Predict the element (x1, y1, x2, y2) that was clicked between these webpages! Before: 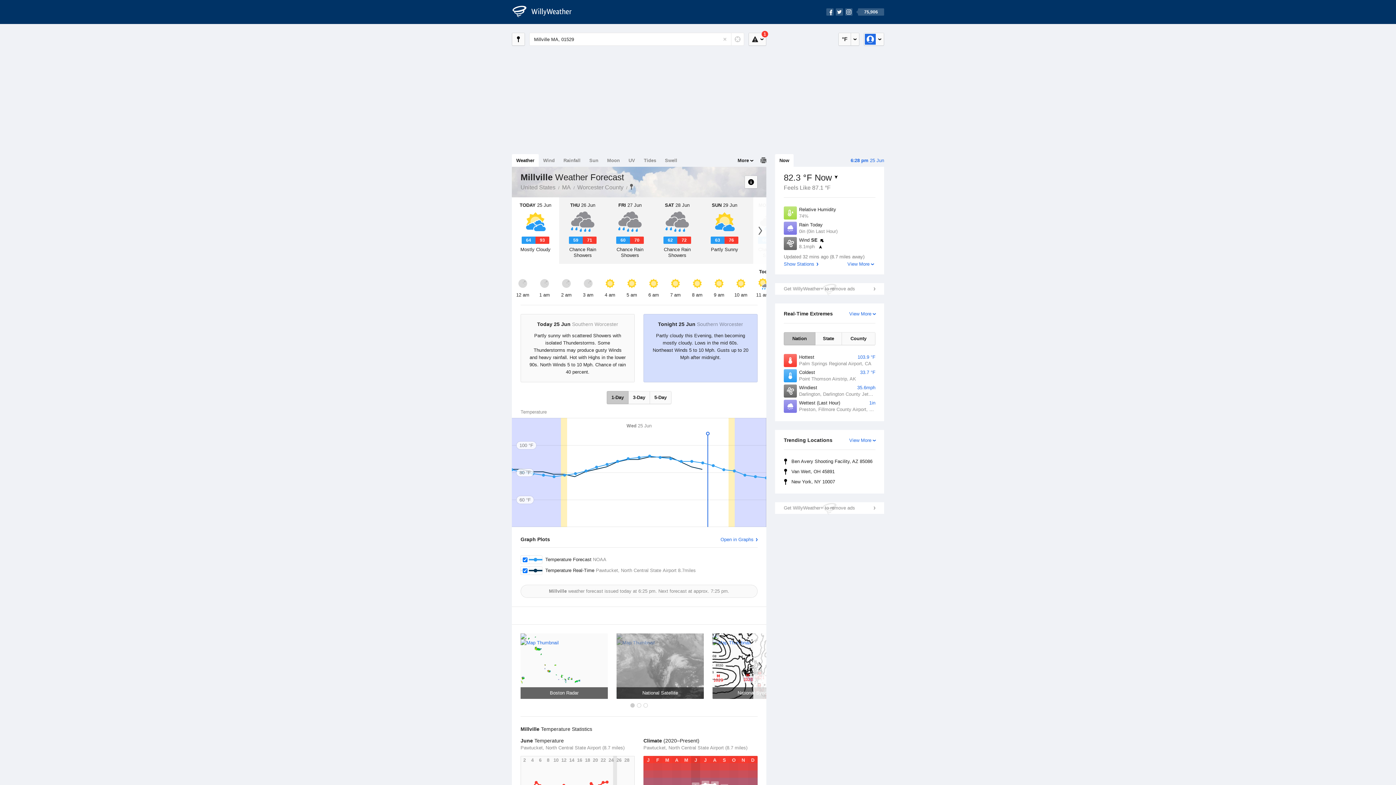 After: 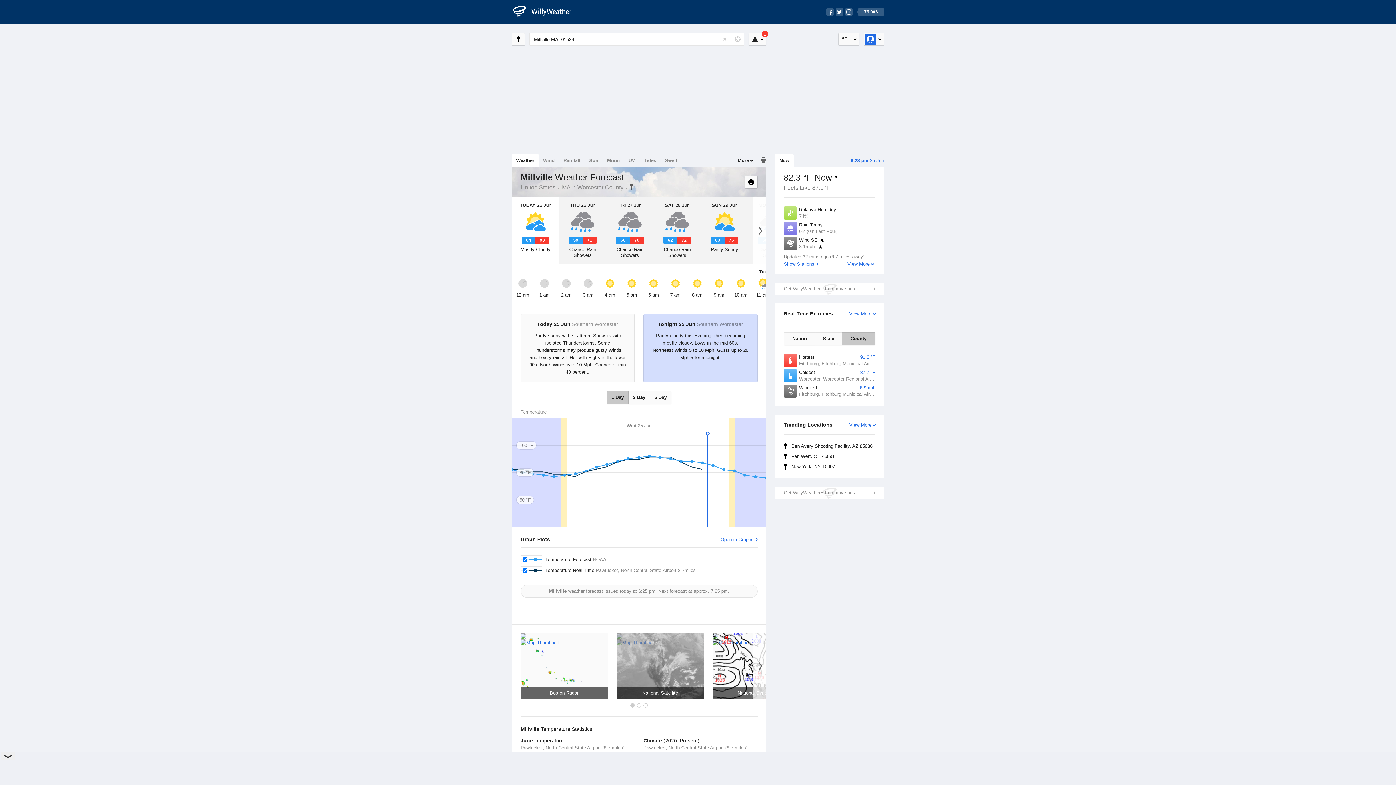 Action: bbox: (842, 332, 875, 345) label: County